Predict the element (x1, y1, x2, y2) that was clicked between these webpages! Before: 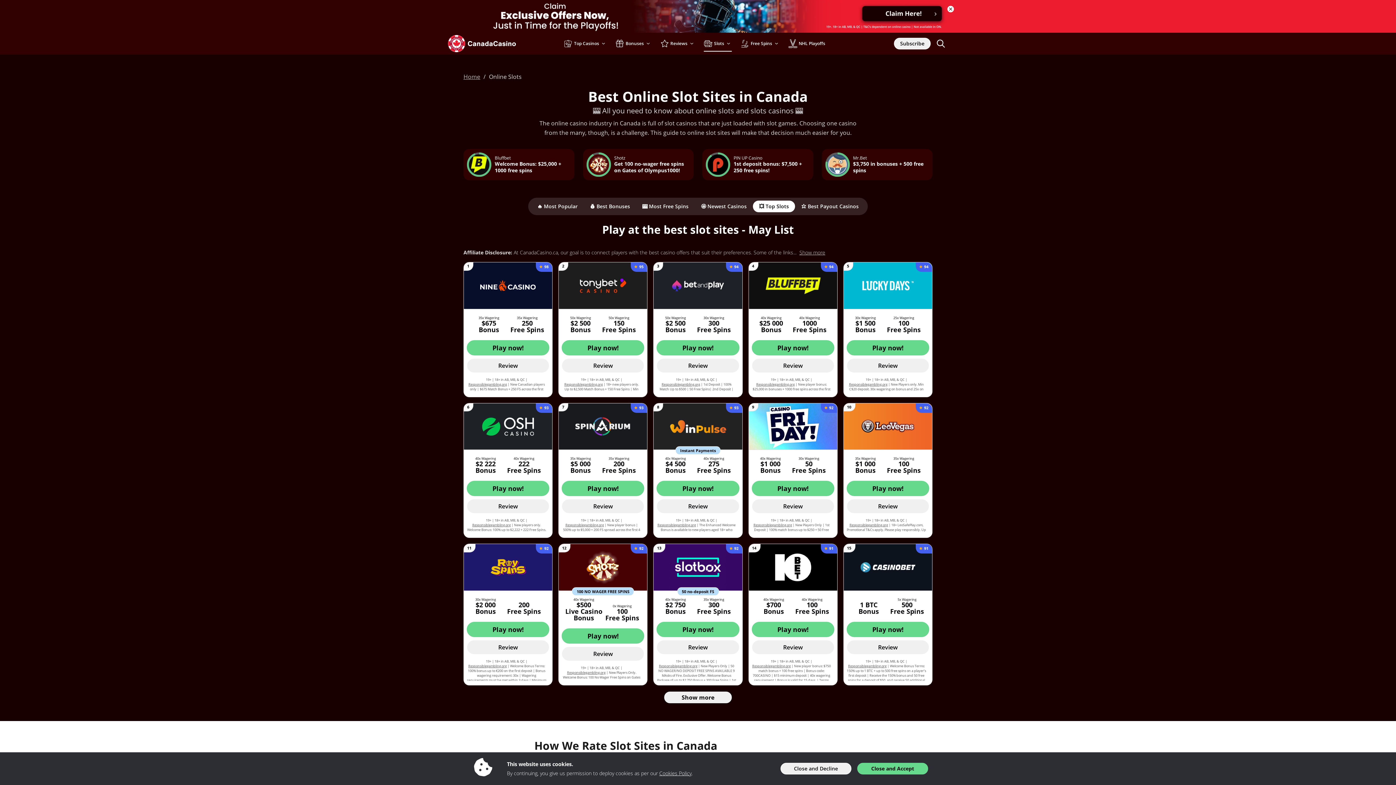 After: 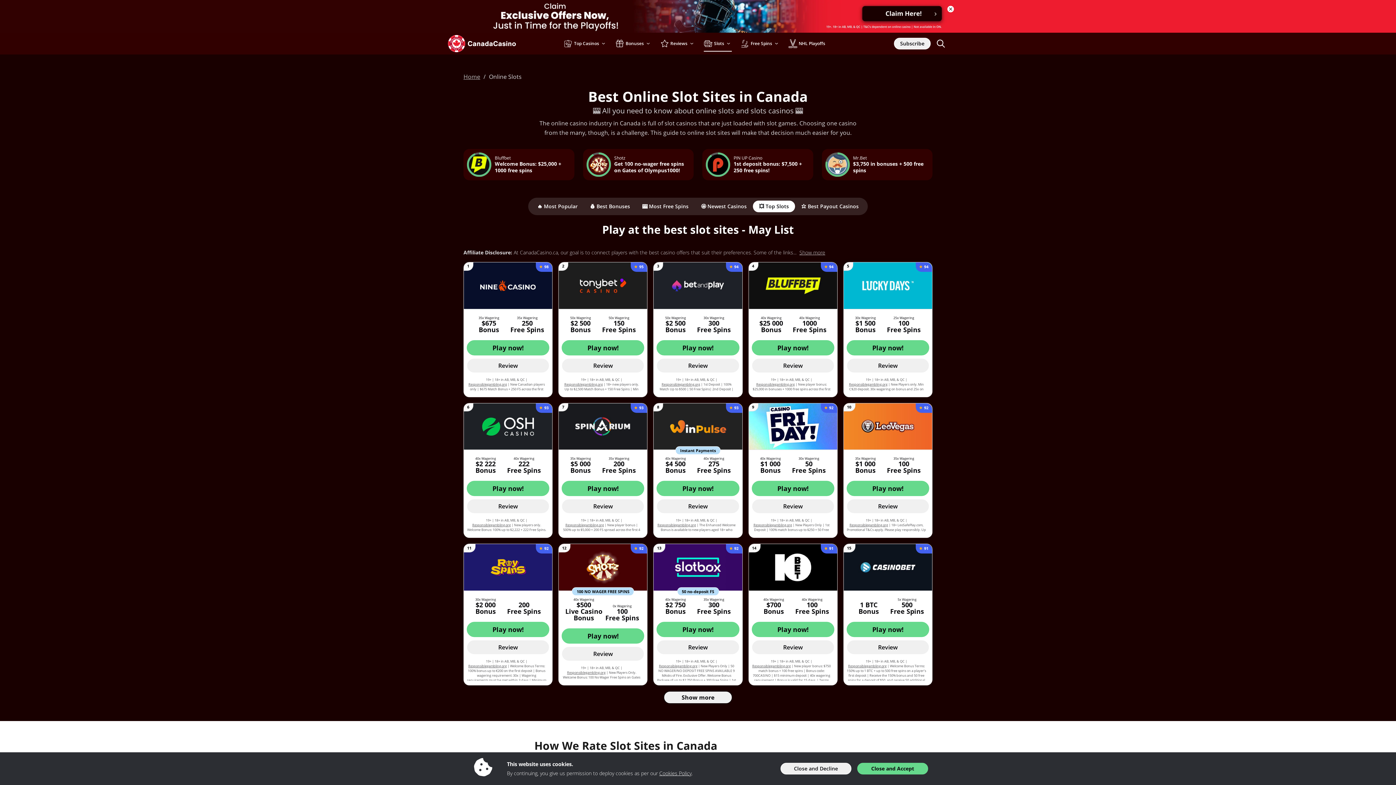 Action: bbox: (558, 403, 647, 450)